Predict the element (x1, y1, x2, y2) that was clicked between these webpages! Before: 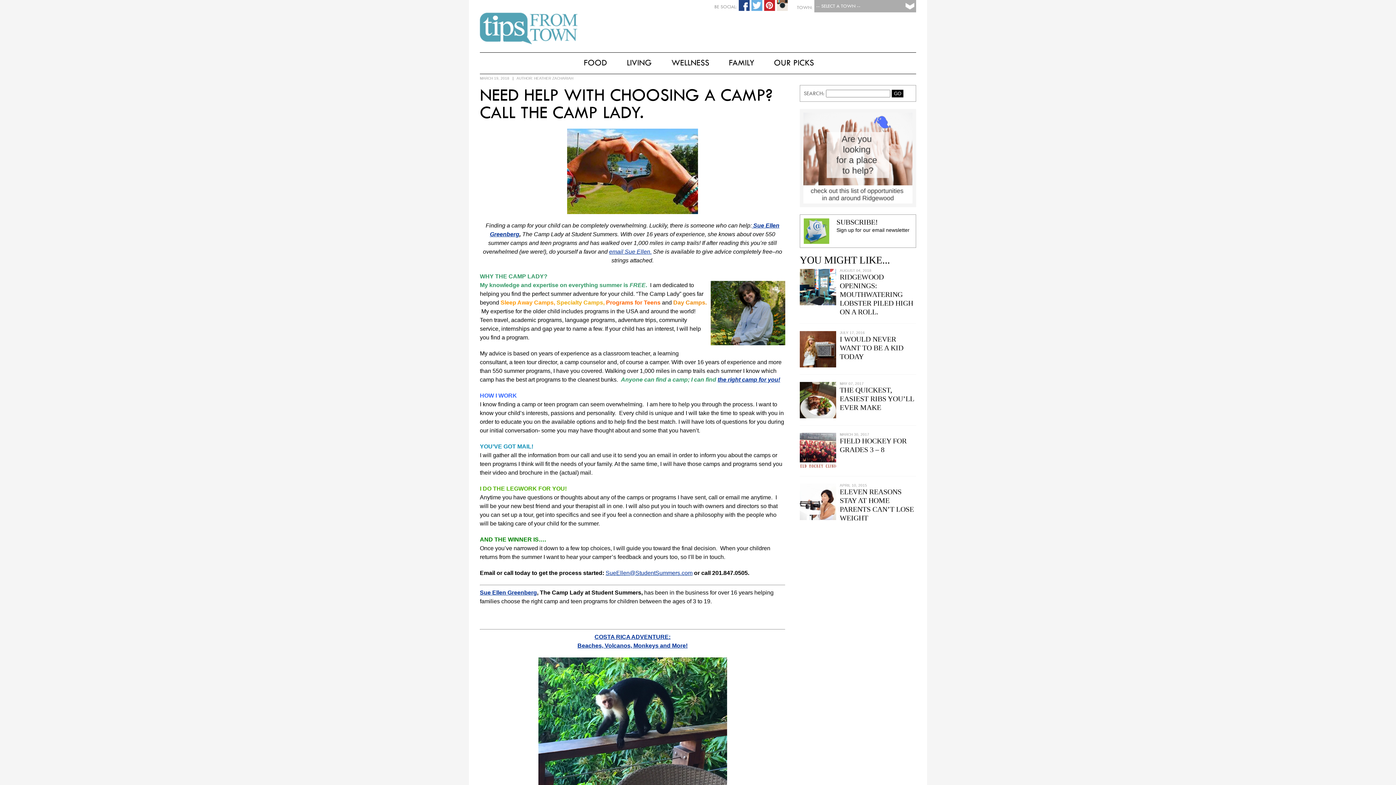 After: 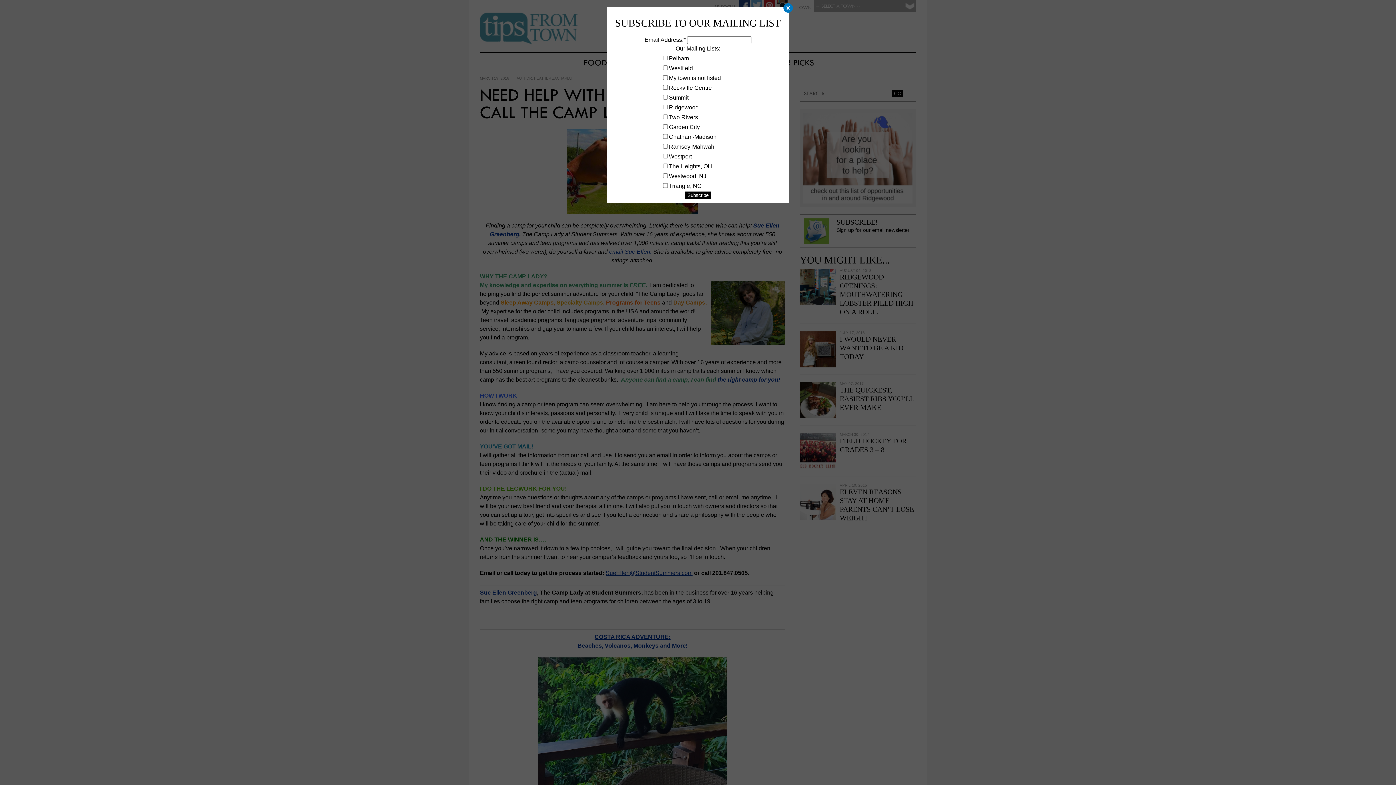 Action: bbox: (804, 238, 829, 245)